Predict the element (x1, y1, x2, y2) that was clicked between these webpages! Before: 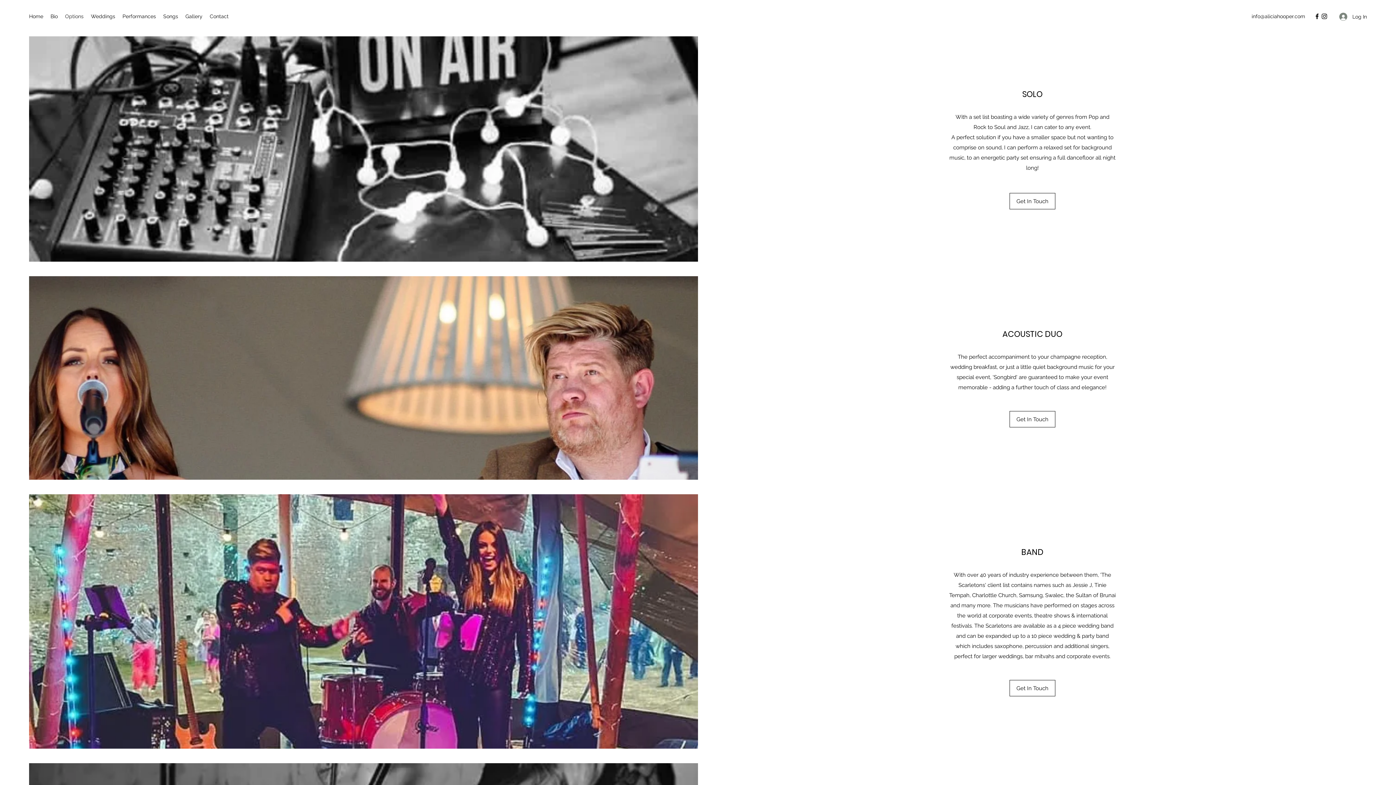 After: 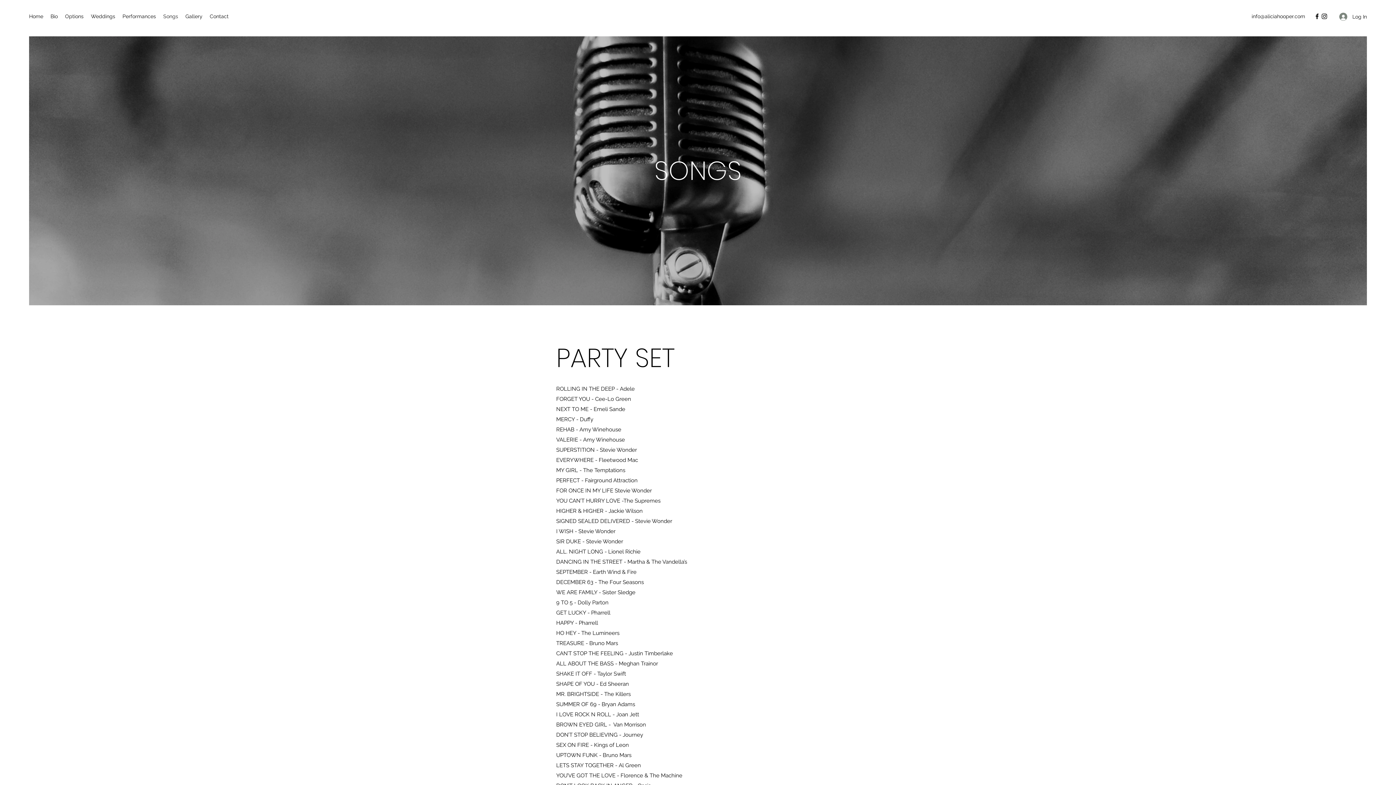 Action: bbox: (159, 10, 181, 21) label: Songs